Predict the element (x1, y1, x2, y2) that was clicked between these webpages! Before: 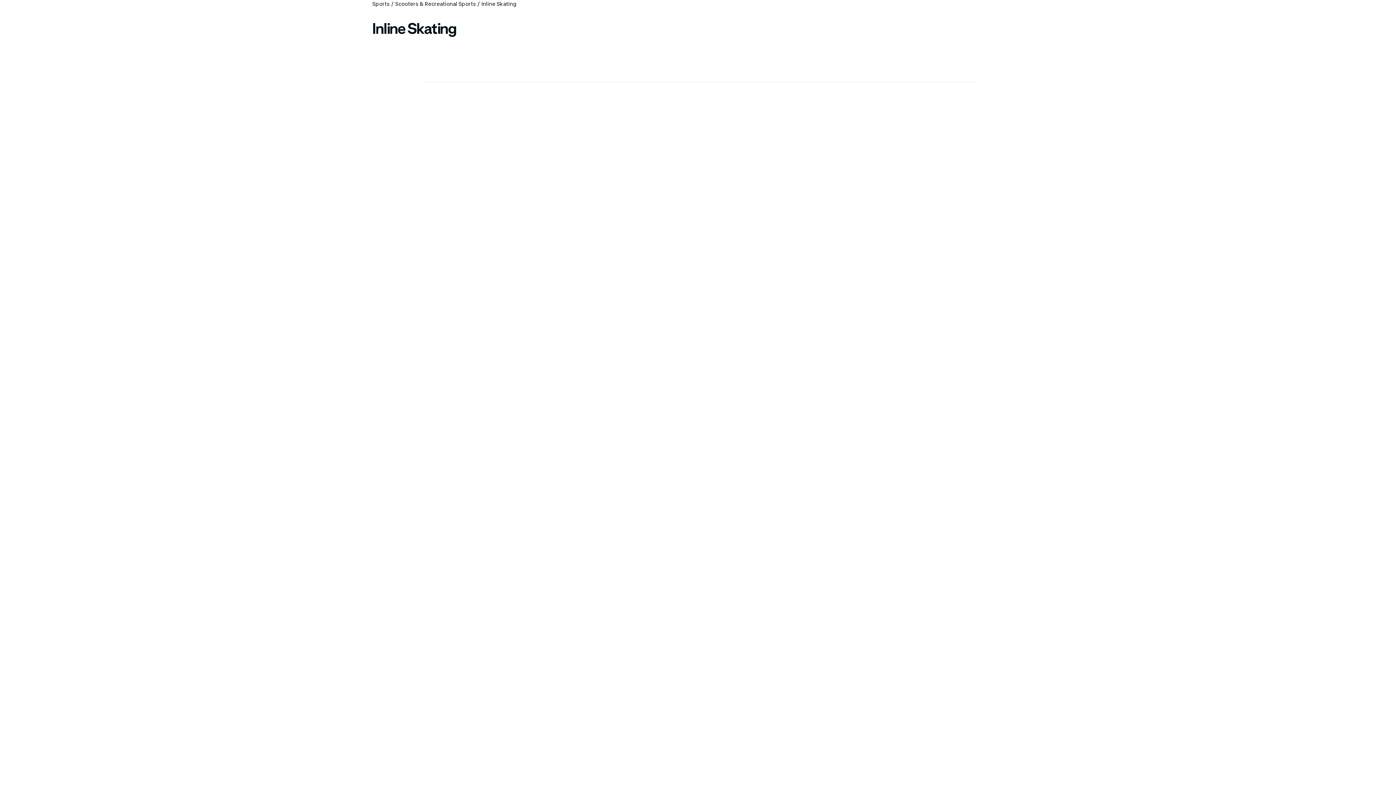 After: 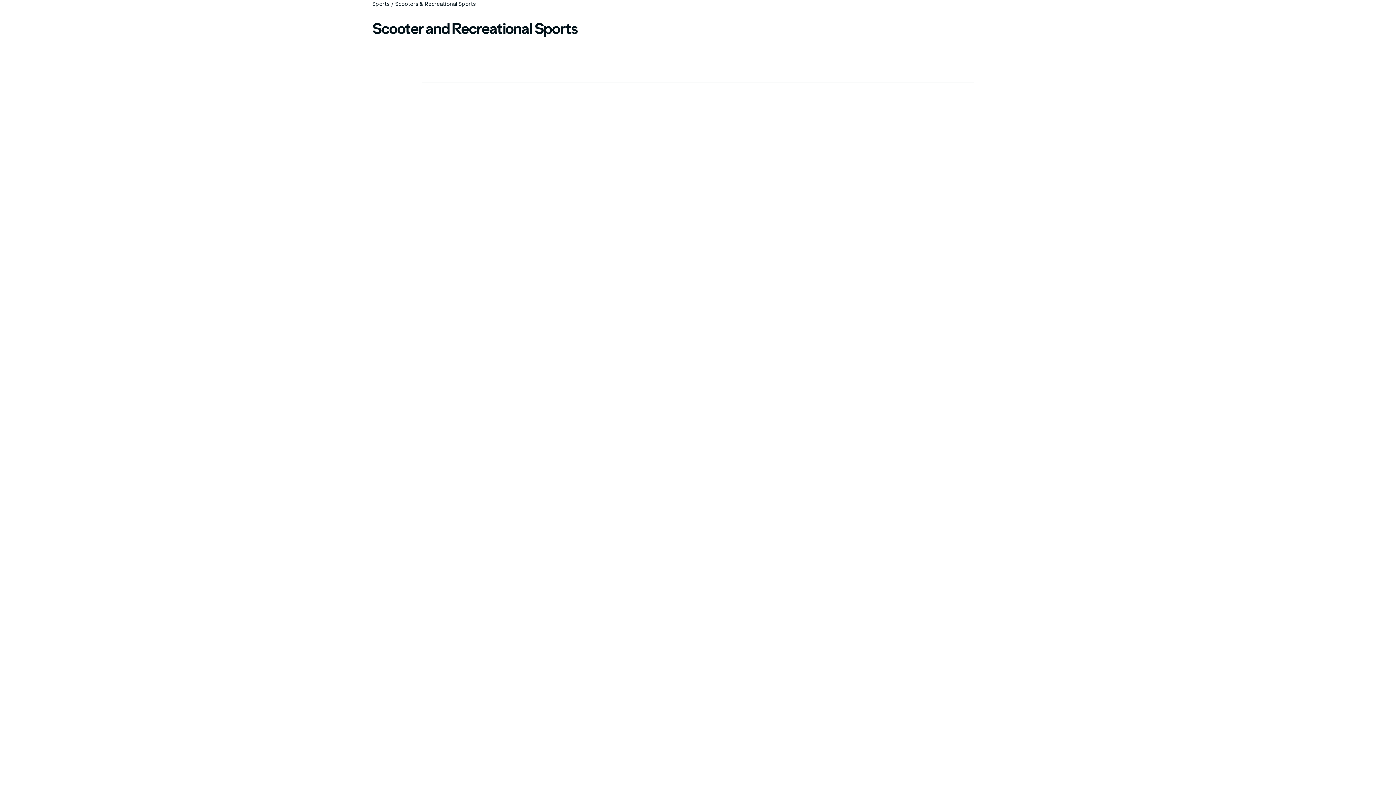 Action: label: Scooters & Recreational Sports
/ bbox: (395, 0, 481, 8)